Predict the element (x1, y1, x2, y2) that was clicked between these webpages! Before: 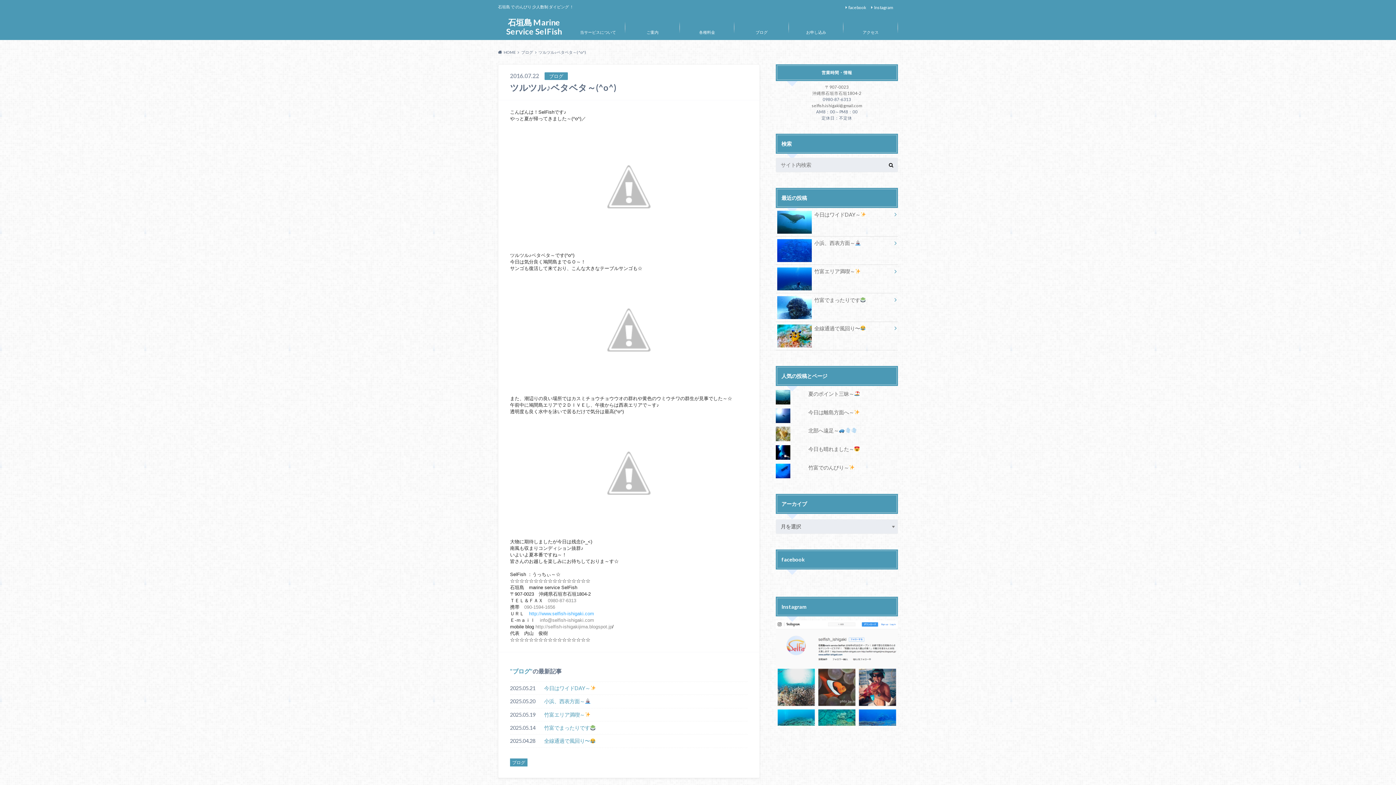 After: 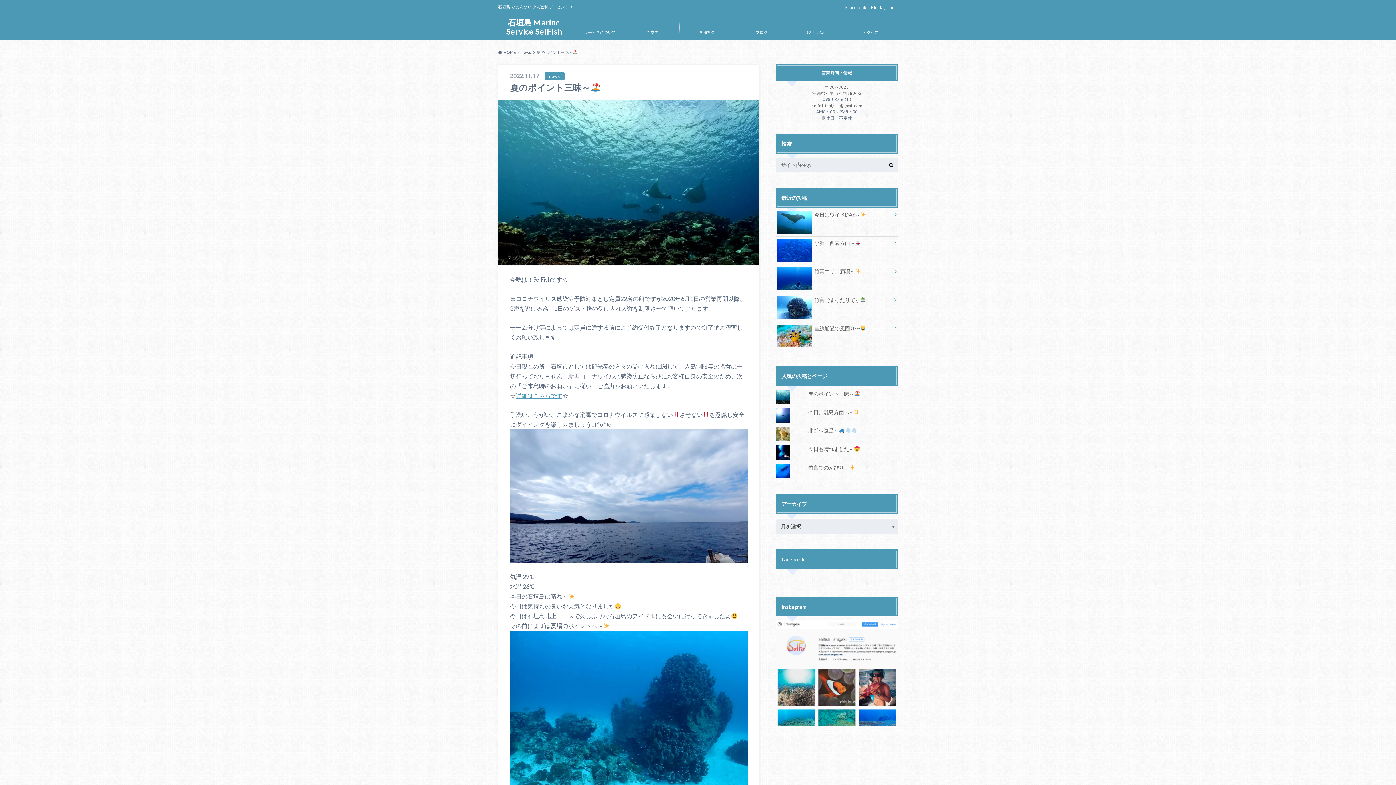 Action: bbox: (808, 390, 860, 397) label: 夏のポイント三昧～